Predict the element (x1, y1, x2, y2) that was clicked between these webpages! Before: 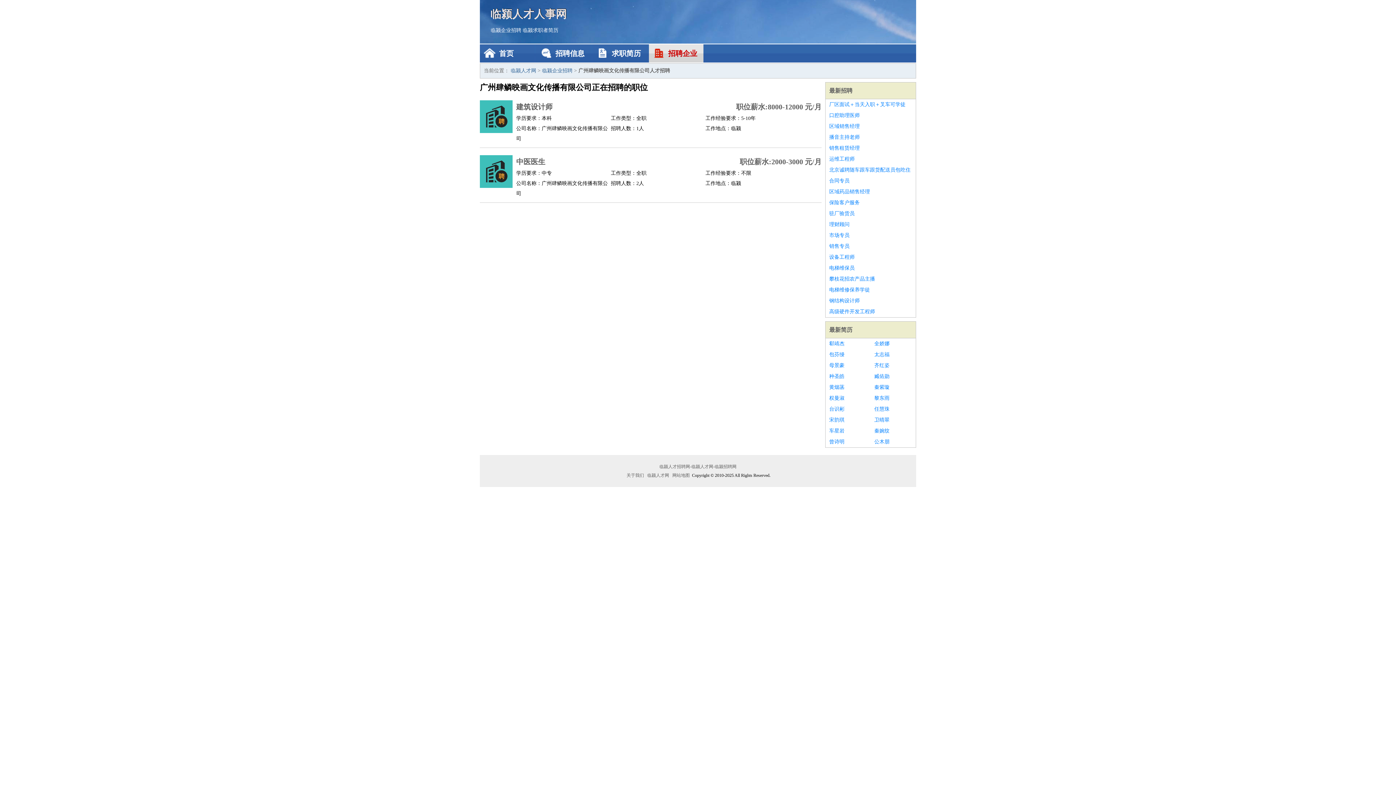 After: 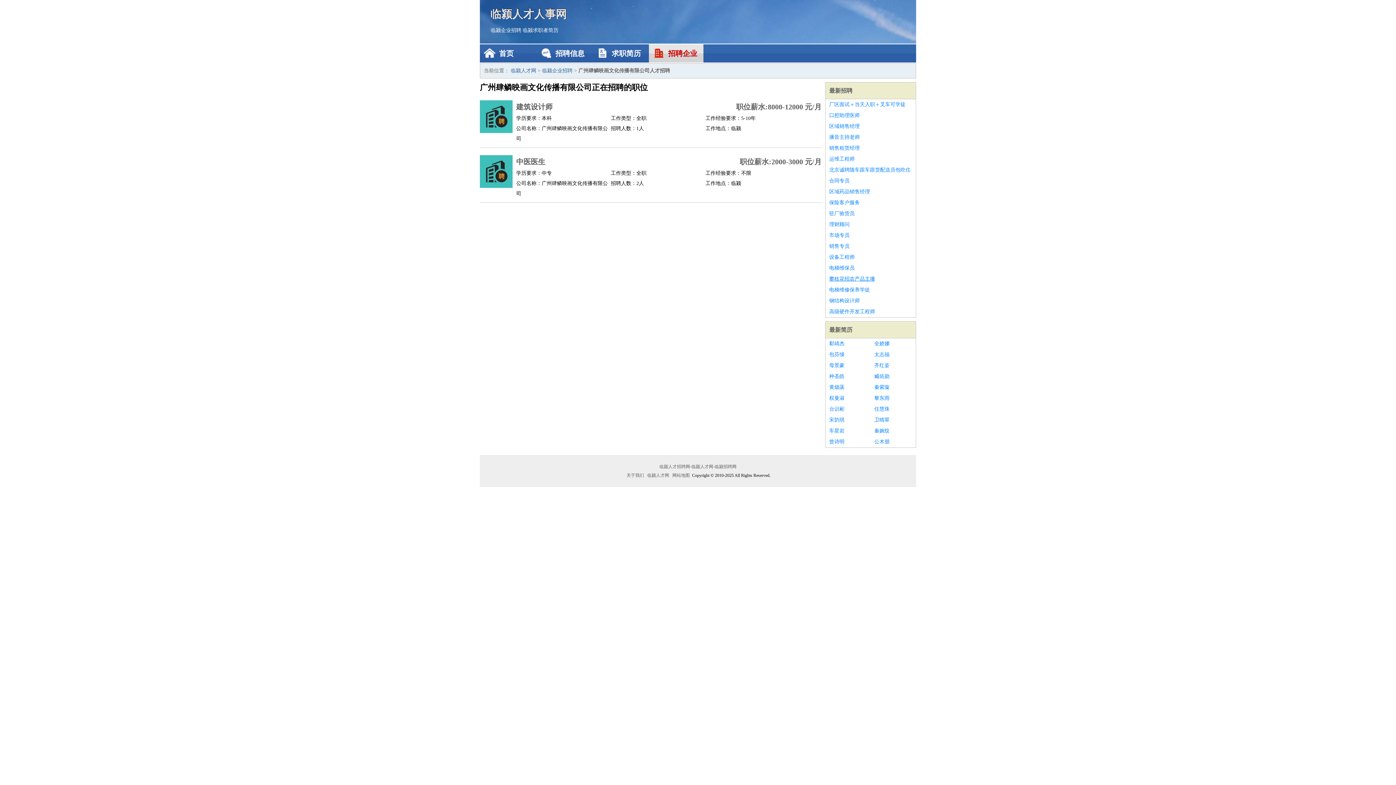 Action: bbox: (829, 273, 912, 284) label: 攀枝花招农产品主播